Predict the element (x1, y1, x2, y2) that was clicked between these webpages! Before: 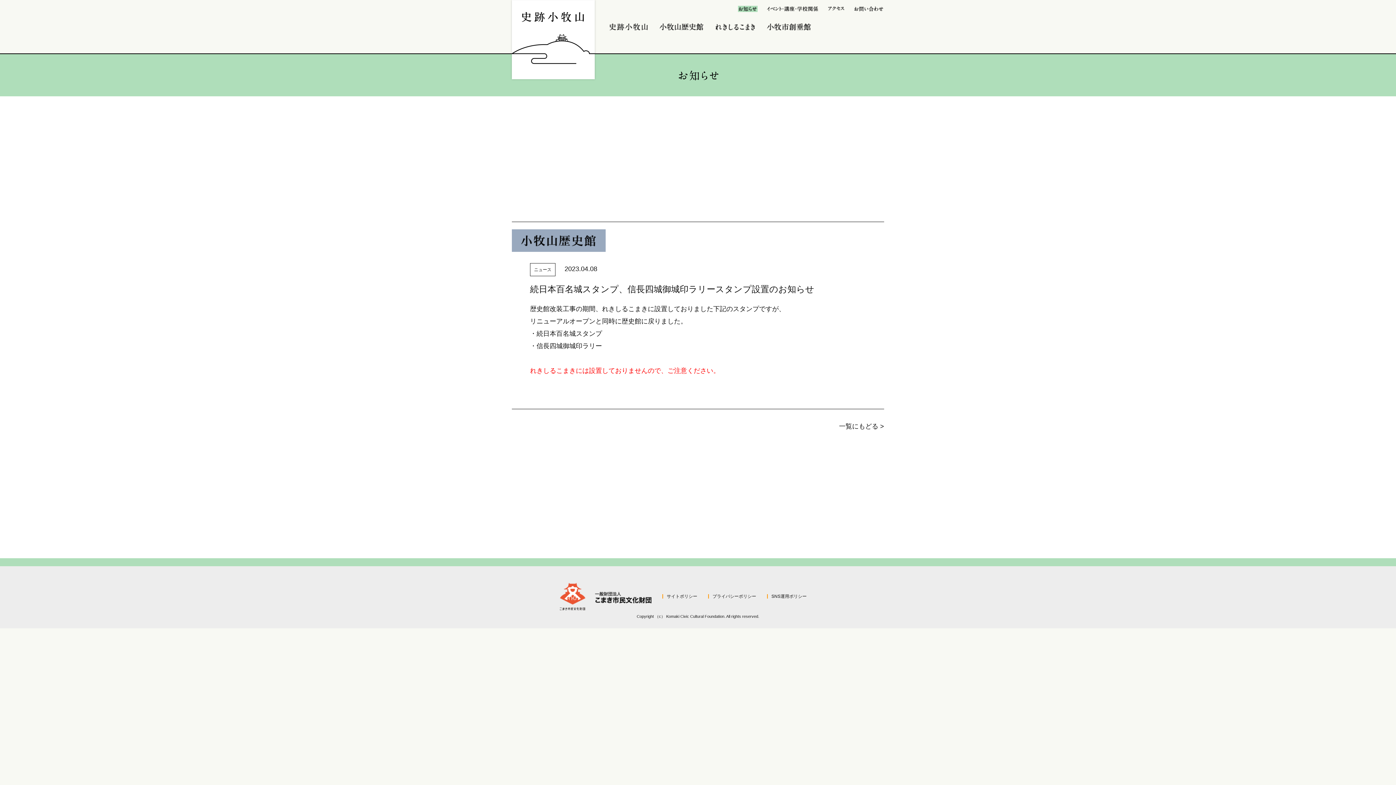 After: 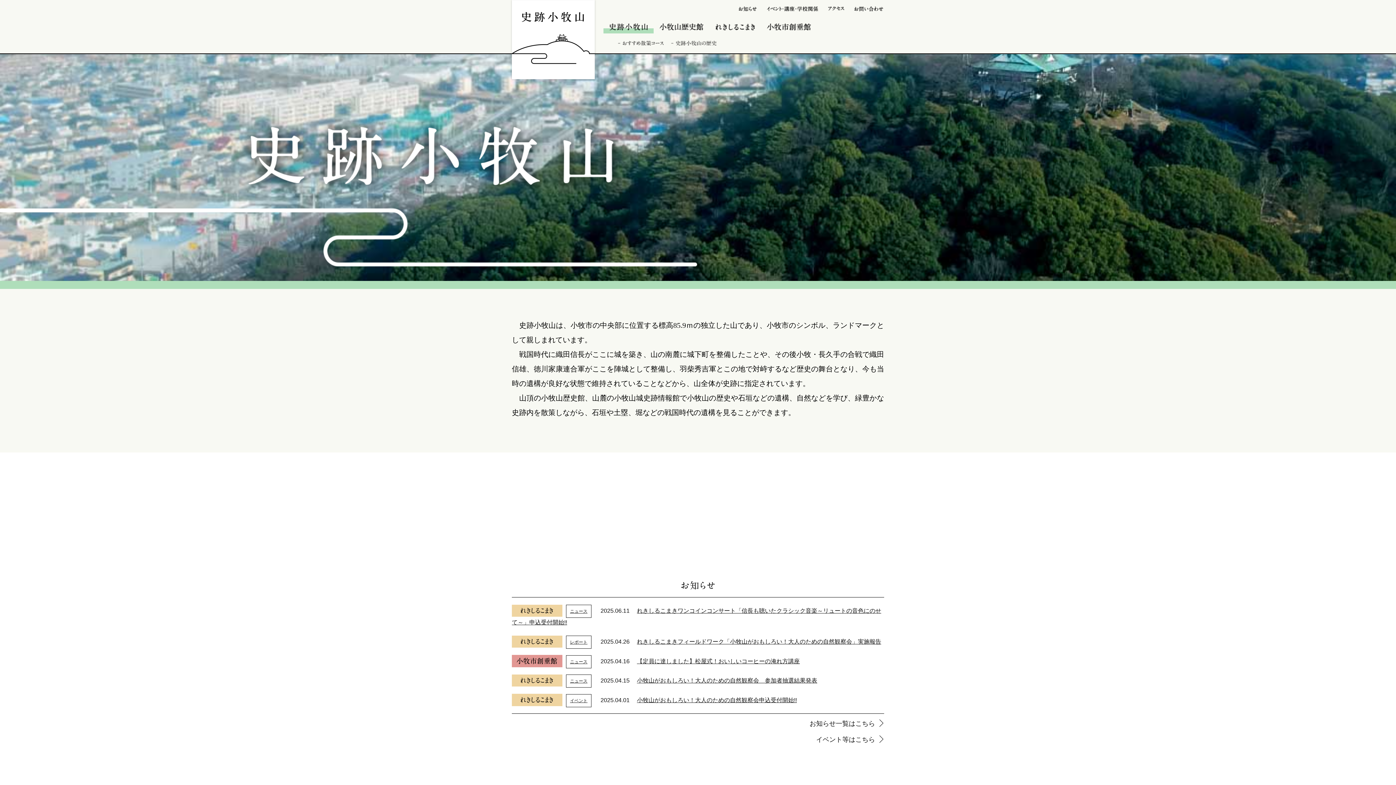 Action: bbox: (603, 23, 653, 33)